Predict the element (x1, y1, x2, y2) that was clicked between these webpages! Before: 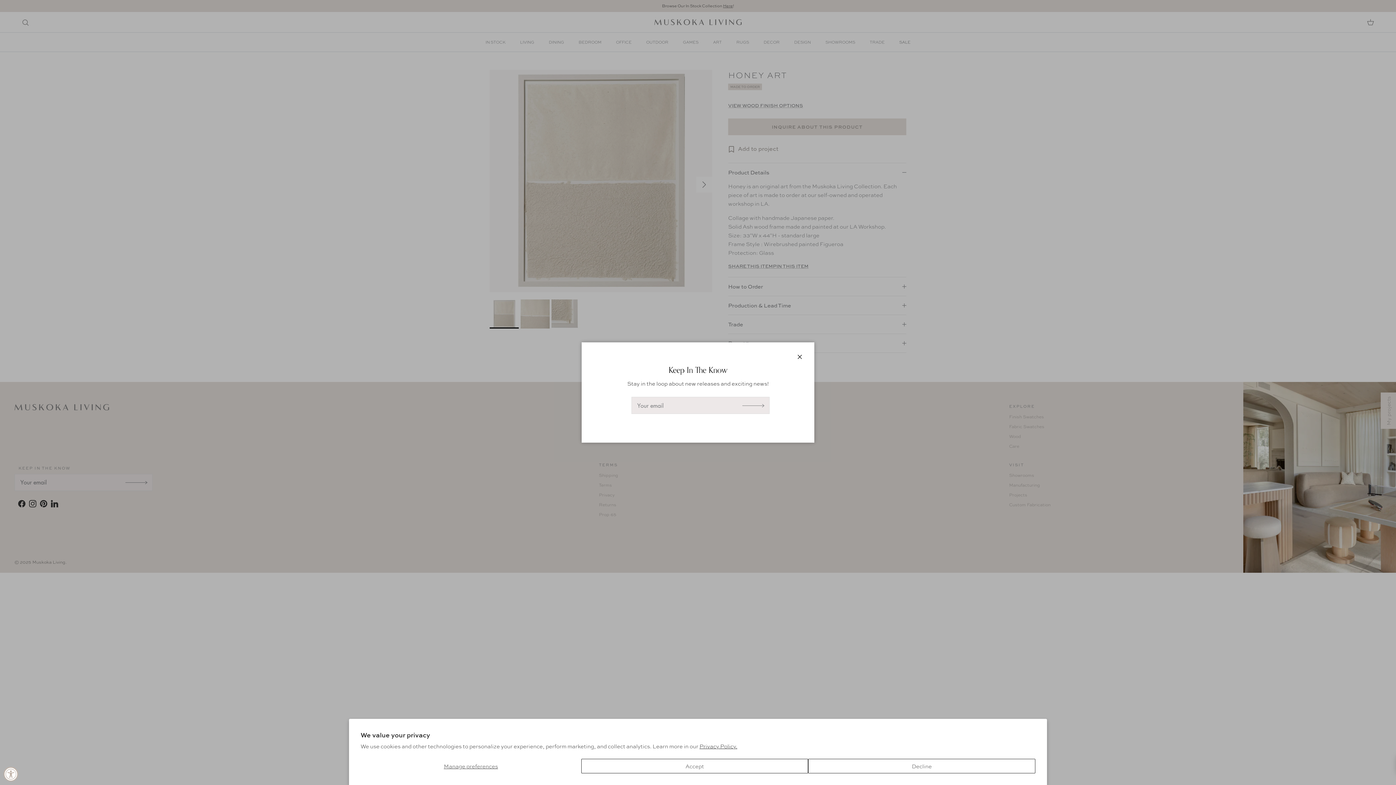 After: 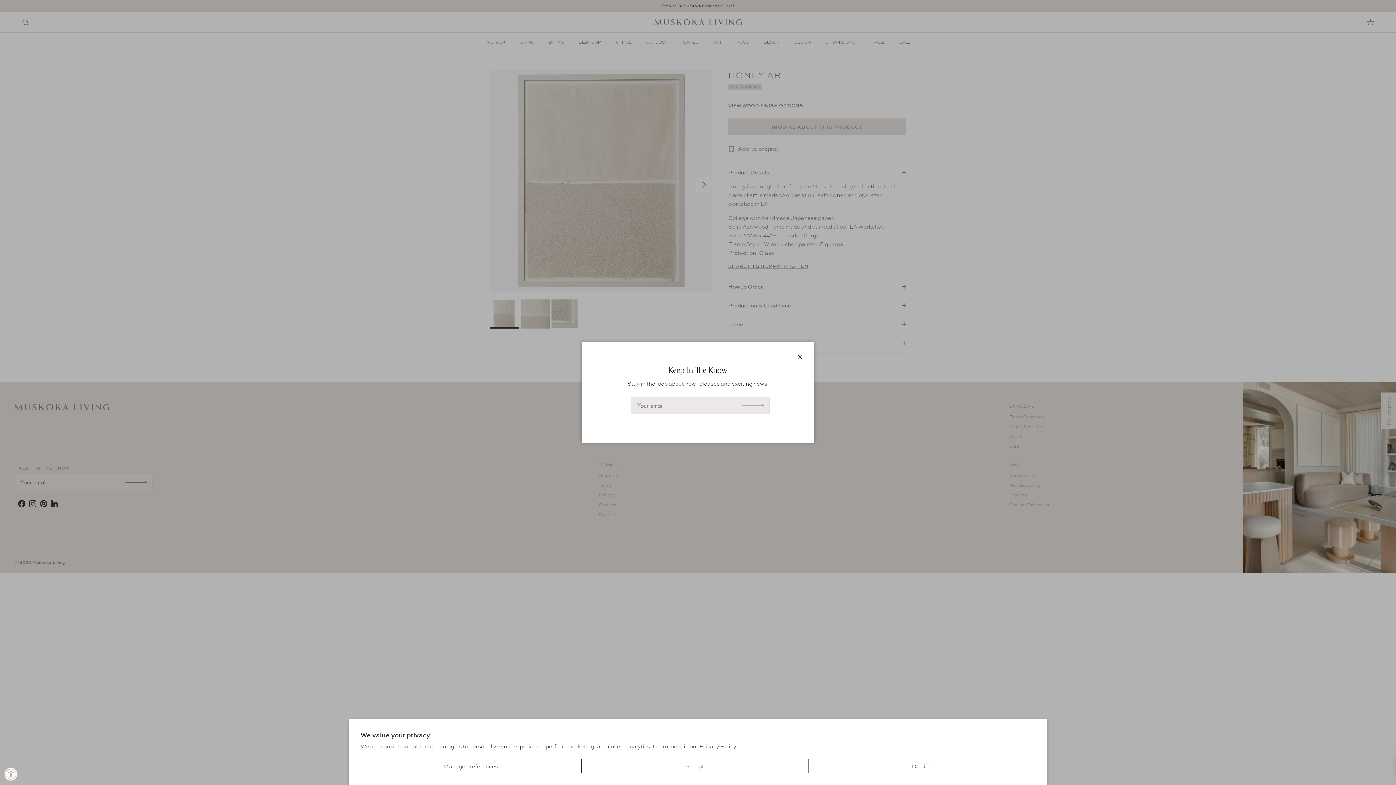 Action: label: Privacy Policy. bbox: (699, 742, 737, 750)